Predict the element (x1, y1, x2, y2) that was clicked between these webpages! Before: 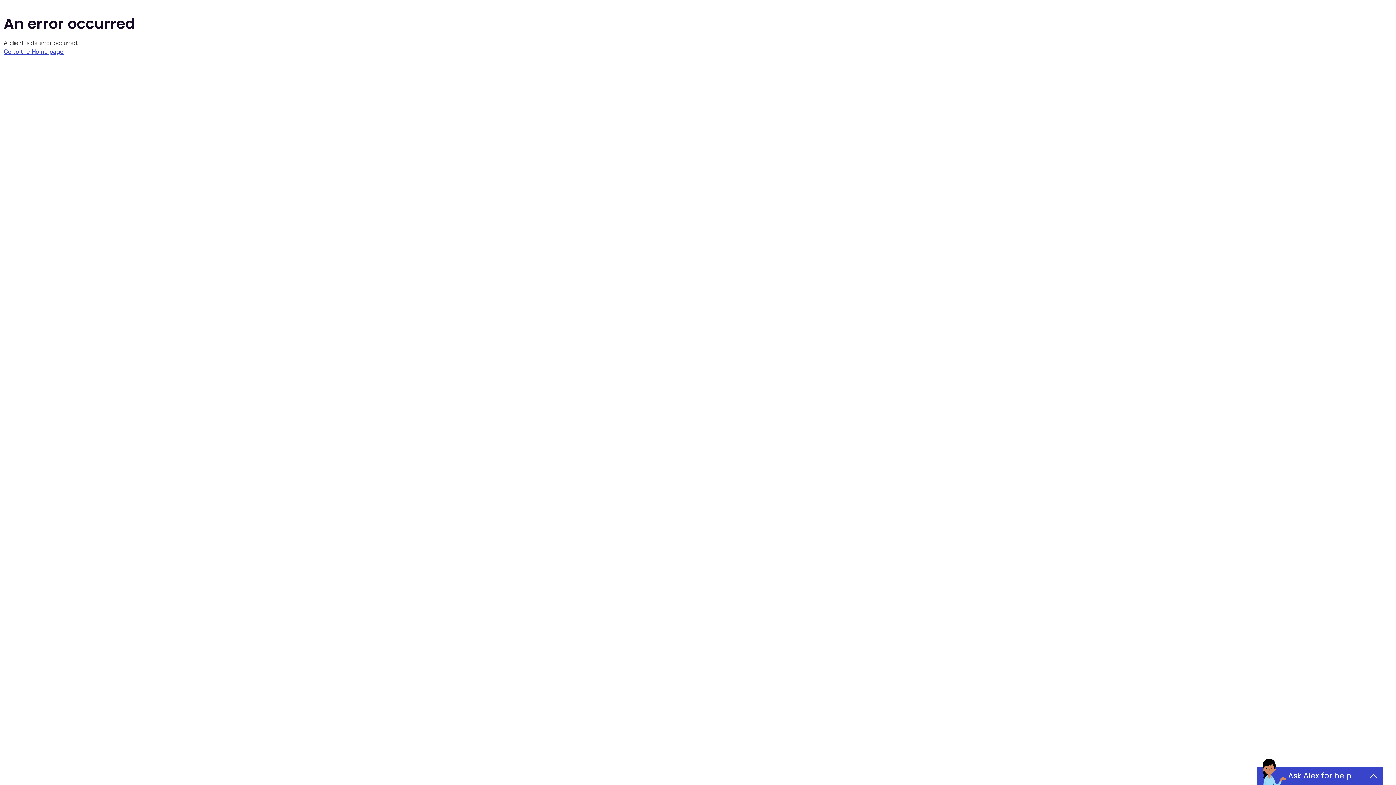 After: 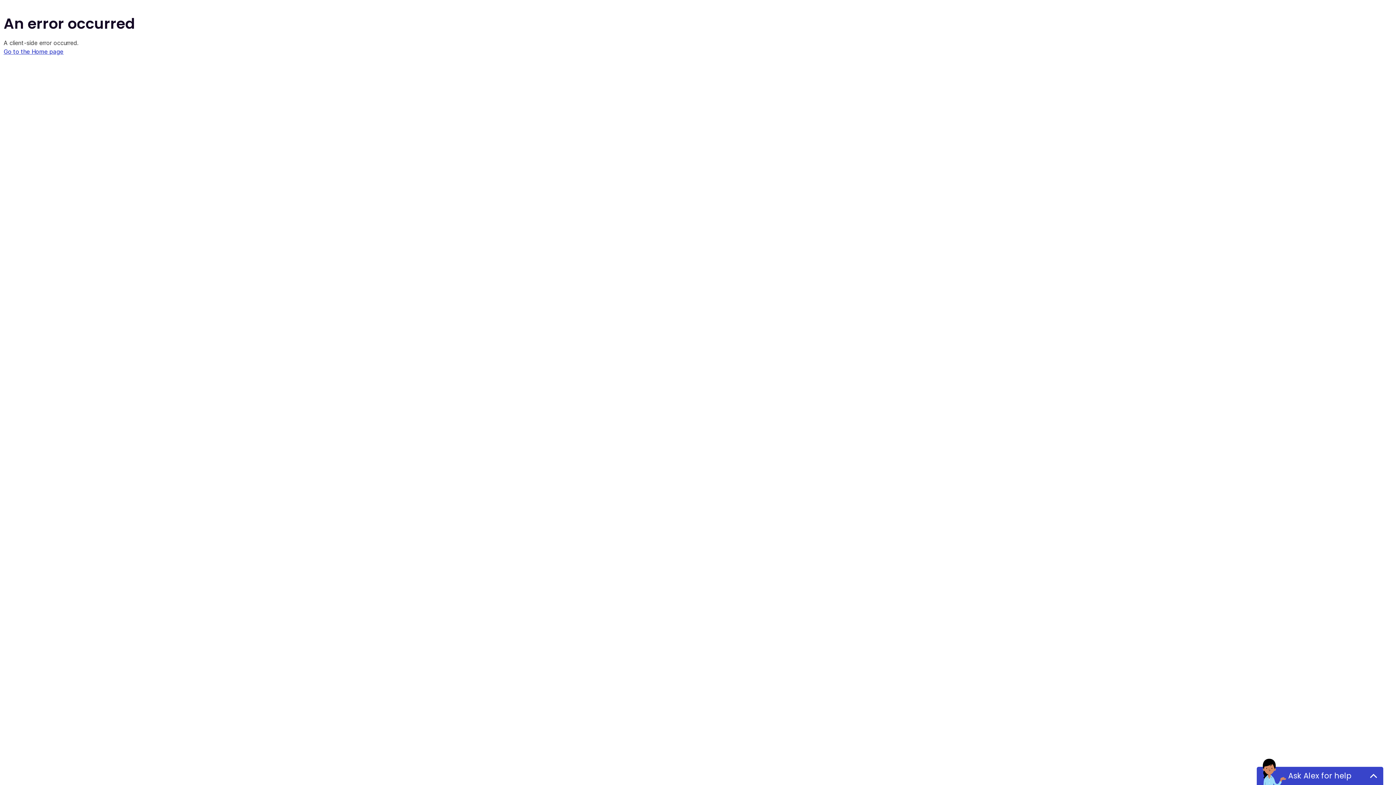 Action: label: Go to the Home page bbox: (3, 48, 63, 55)